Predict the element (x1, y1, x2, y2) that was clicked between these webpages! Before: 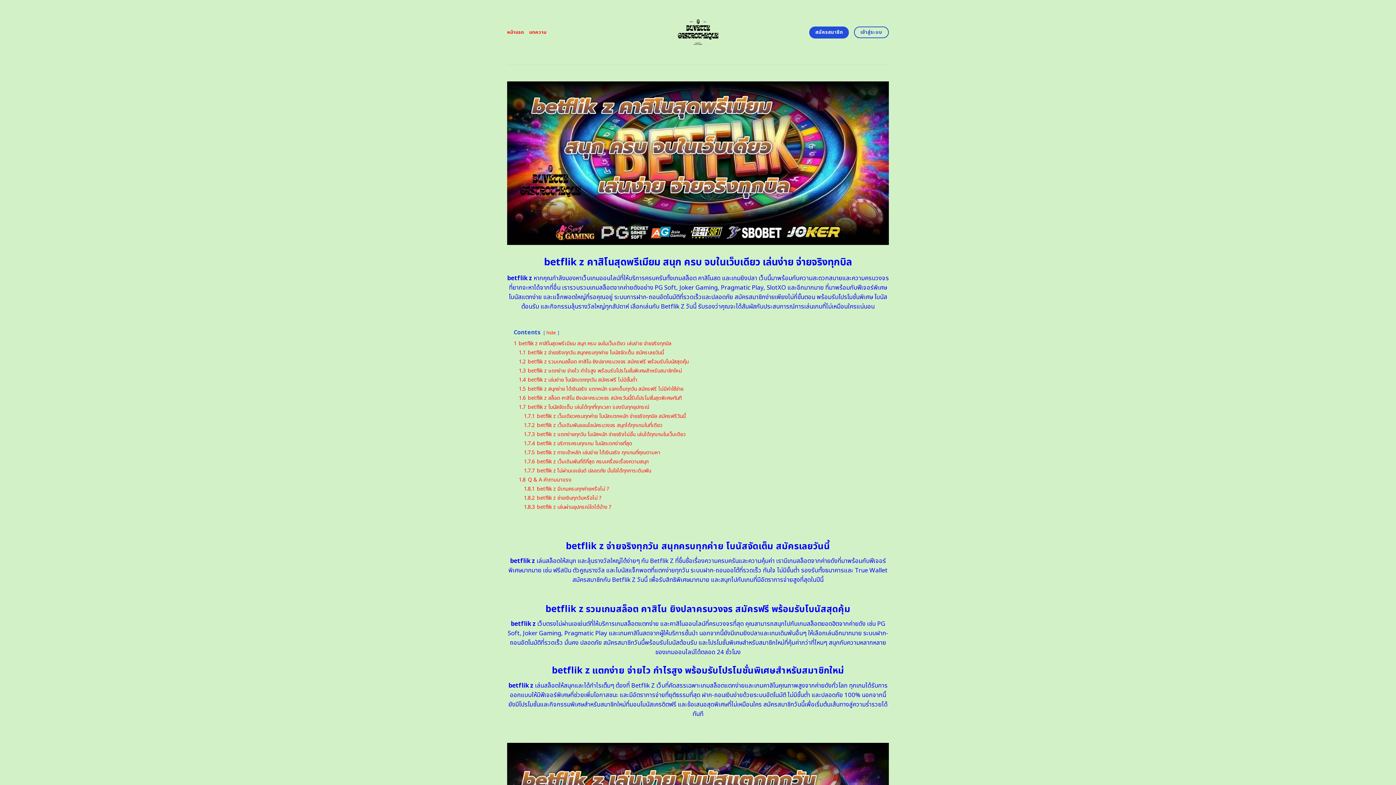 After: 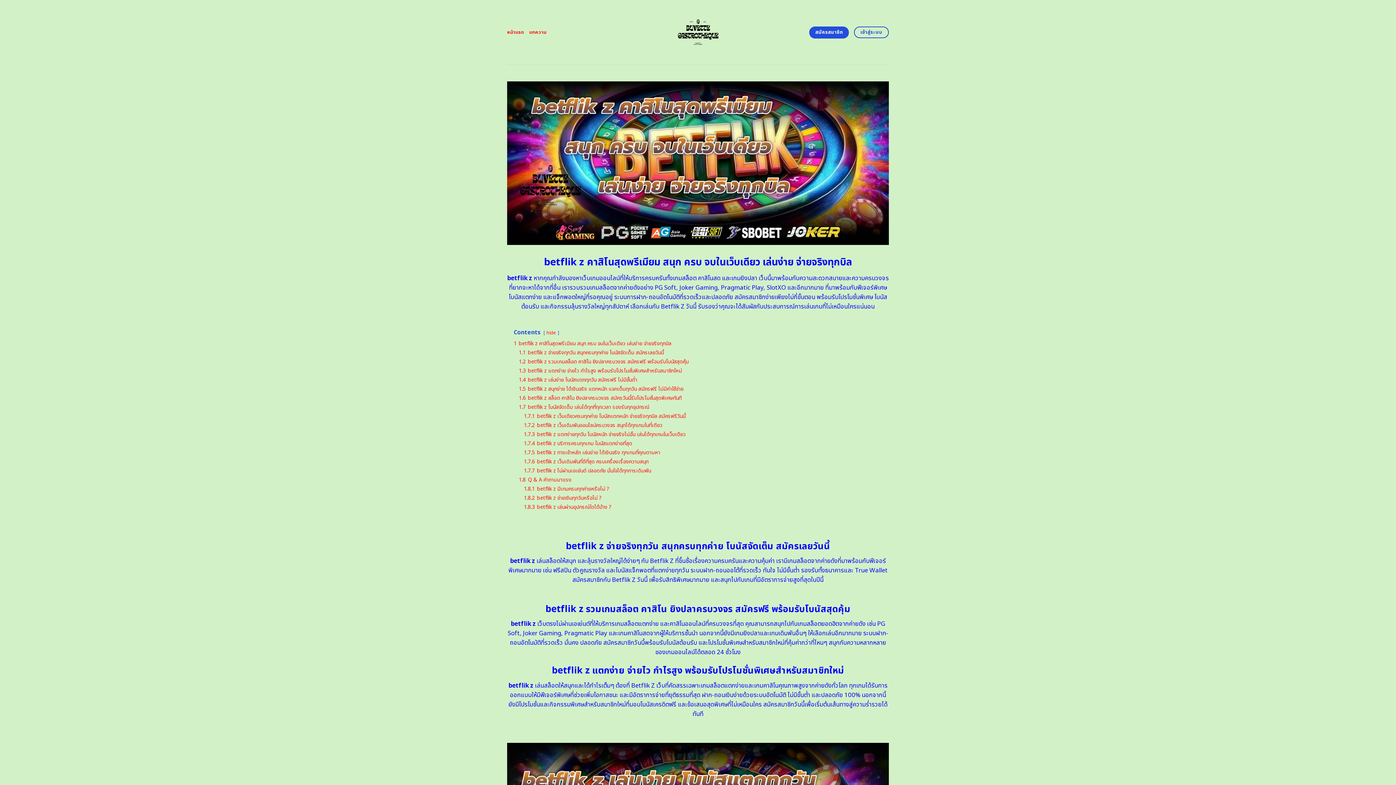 Action: label: หน้าแรก bbox: (507, 25, 524, 38)